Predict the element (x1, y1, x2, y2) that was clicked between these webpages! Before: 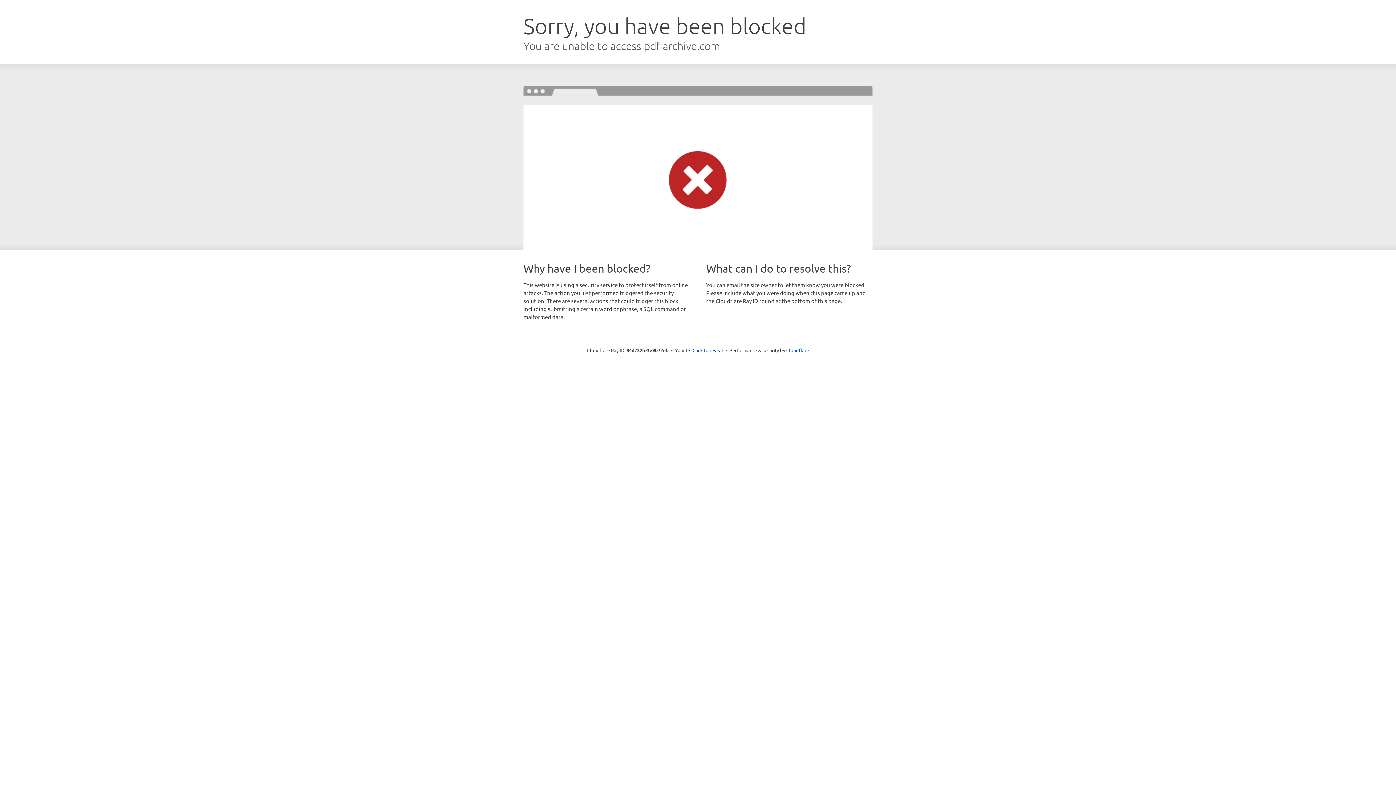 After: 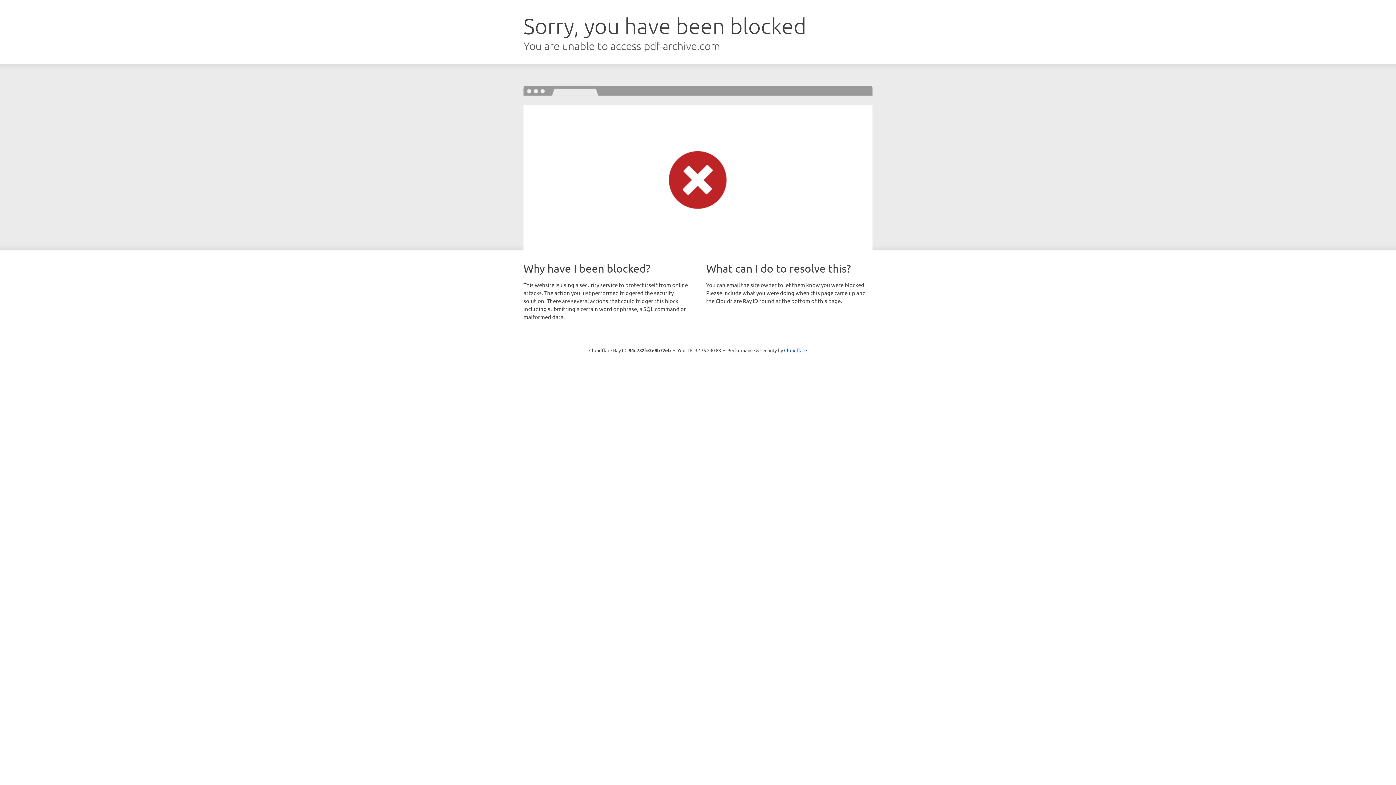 Action: label: Click to reveal bbox: (692, 346, 723, 353)